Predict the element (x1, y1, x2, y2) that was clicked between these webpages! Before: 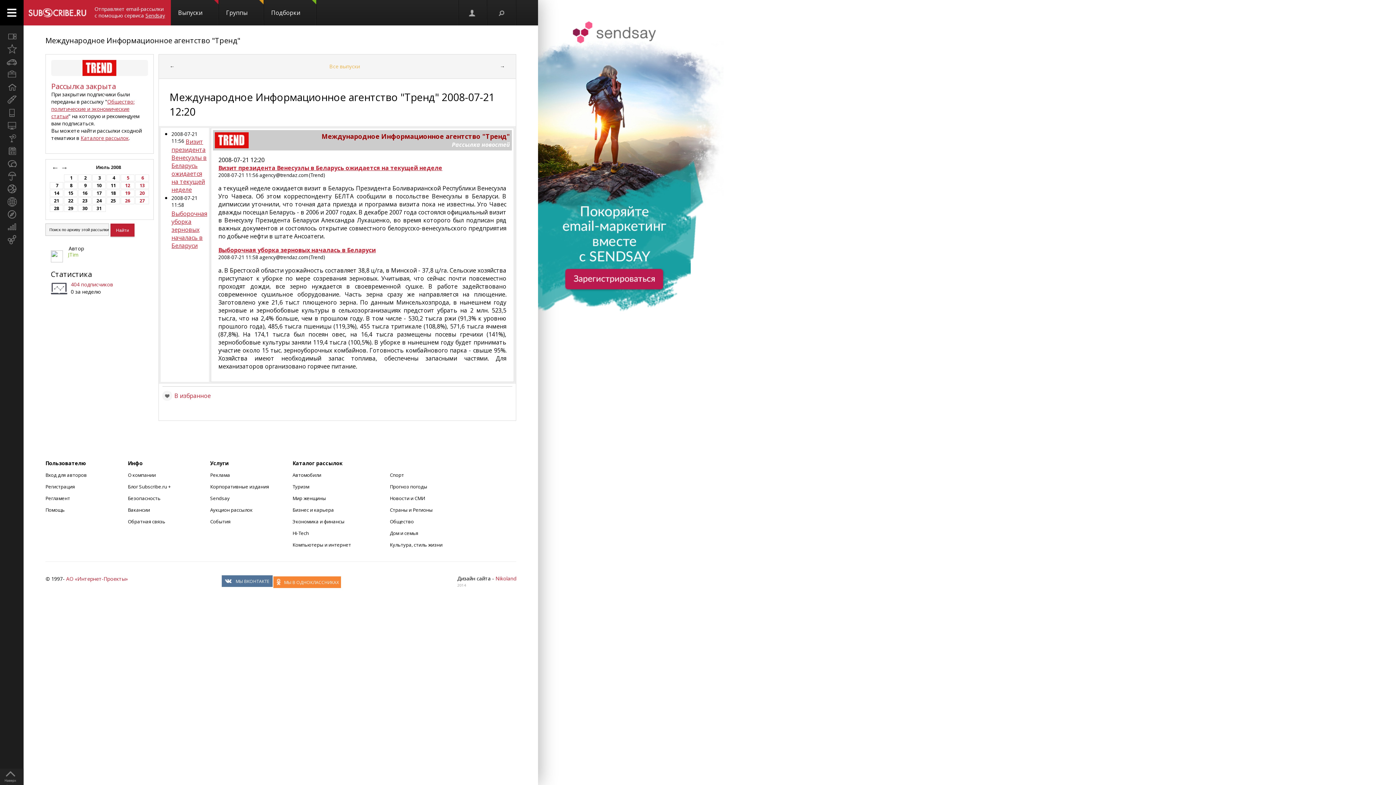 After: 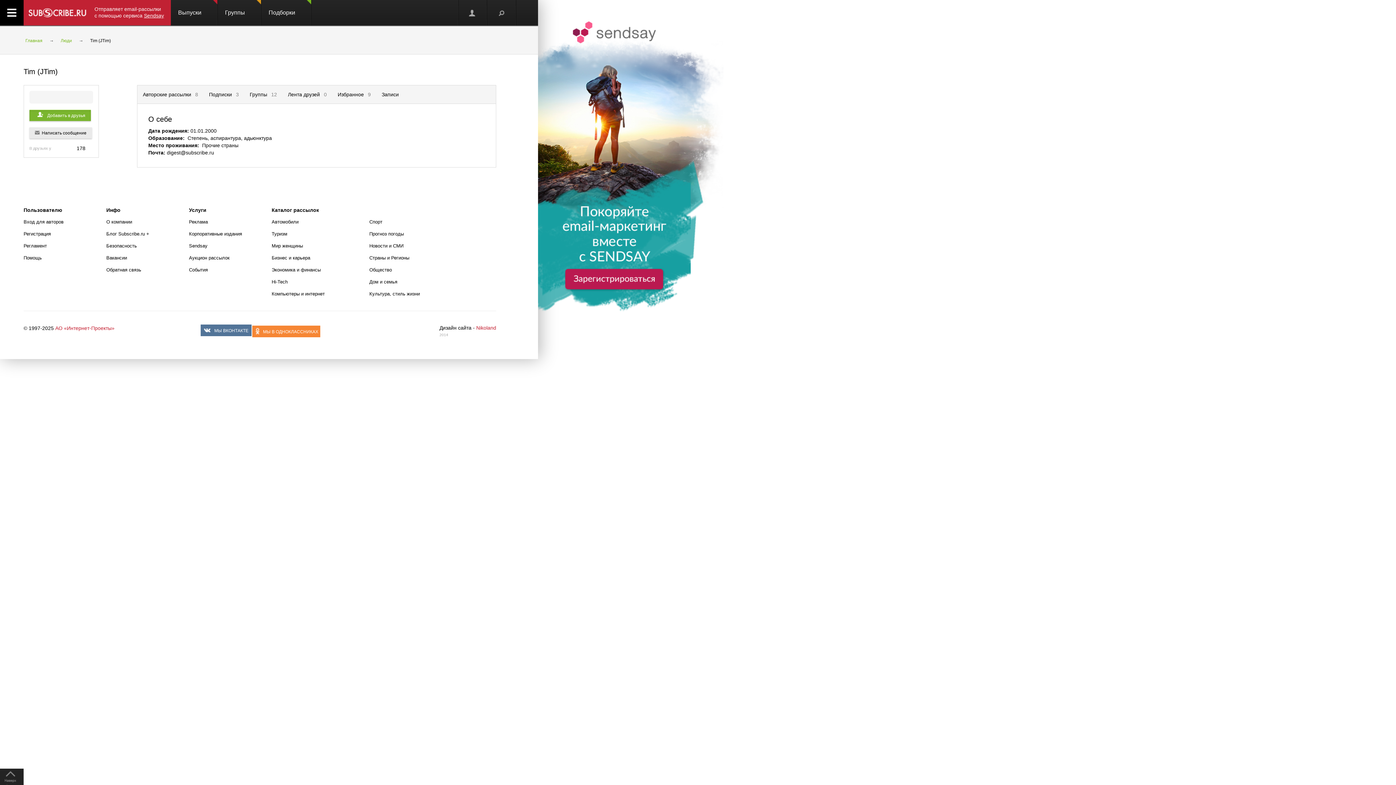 Action: bbox: (68, 251, 78, 258) label: JTim